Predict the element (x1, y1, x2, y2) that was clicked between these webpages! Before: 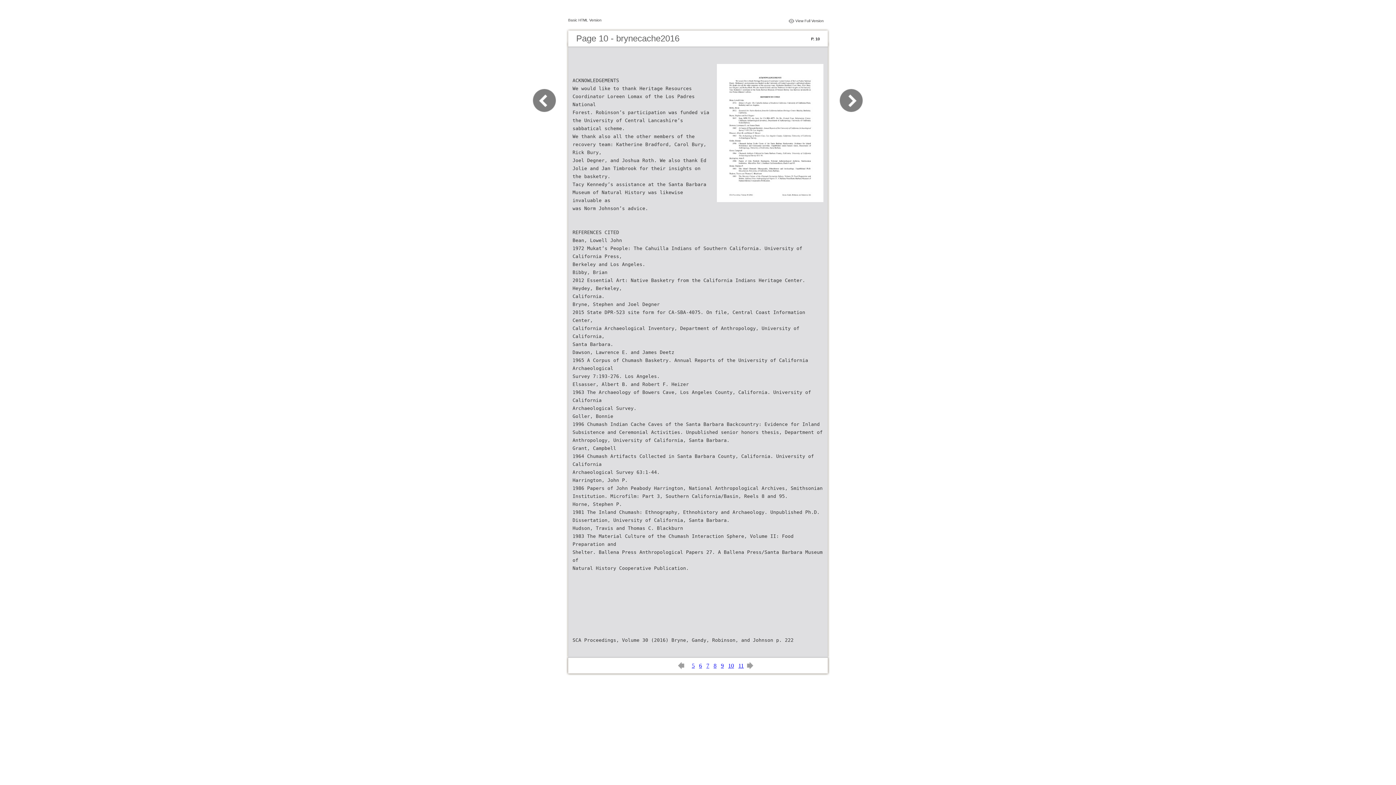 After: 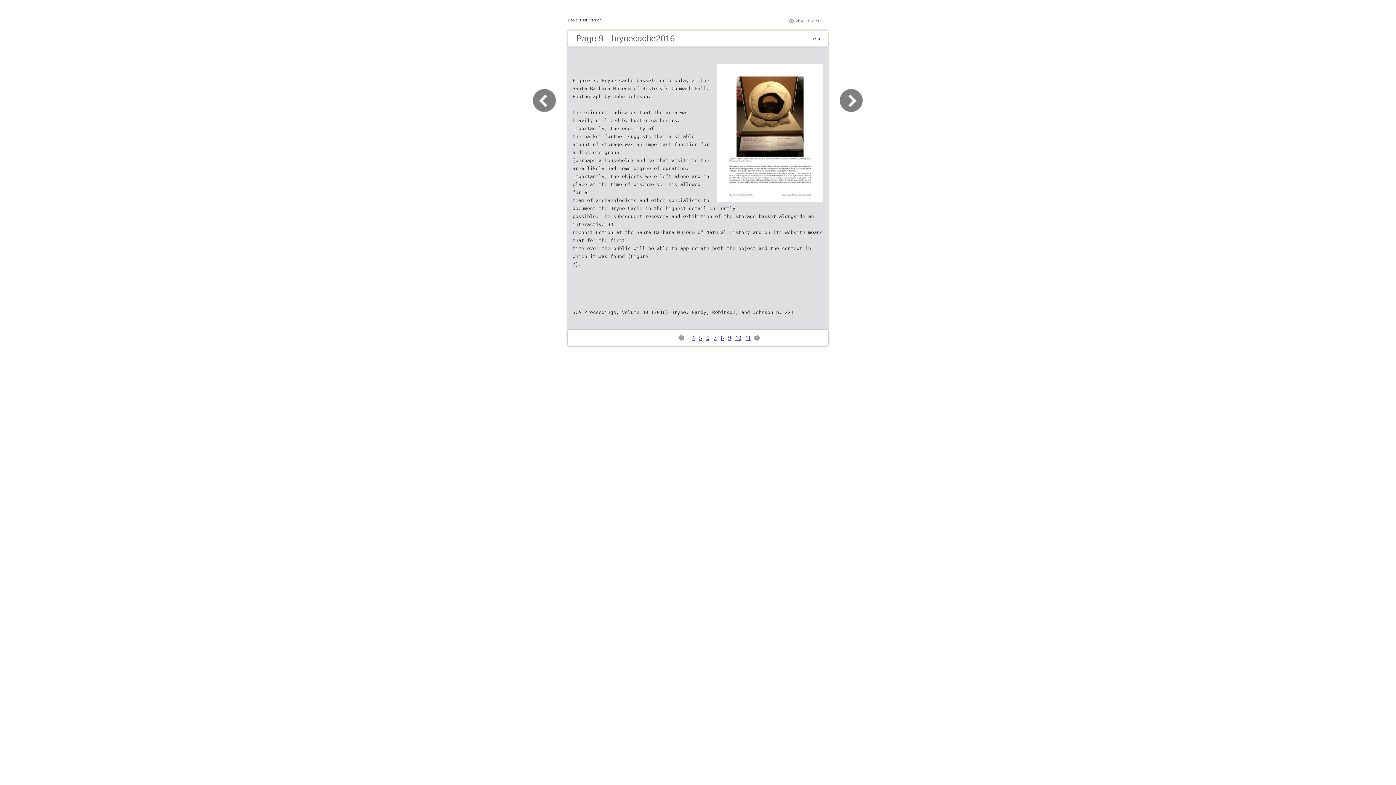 Action: bbox: (678, 664, 687, 670)